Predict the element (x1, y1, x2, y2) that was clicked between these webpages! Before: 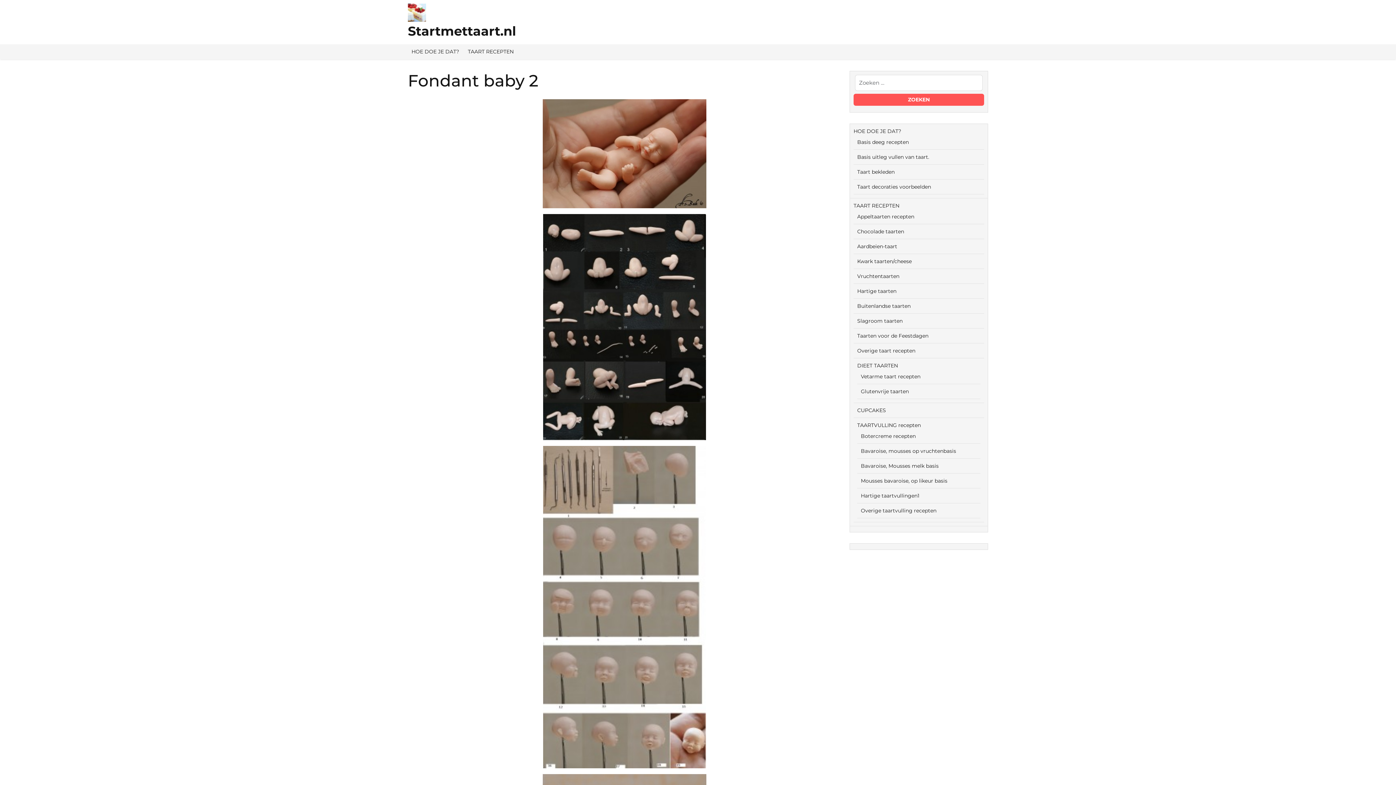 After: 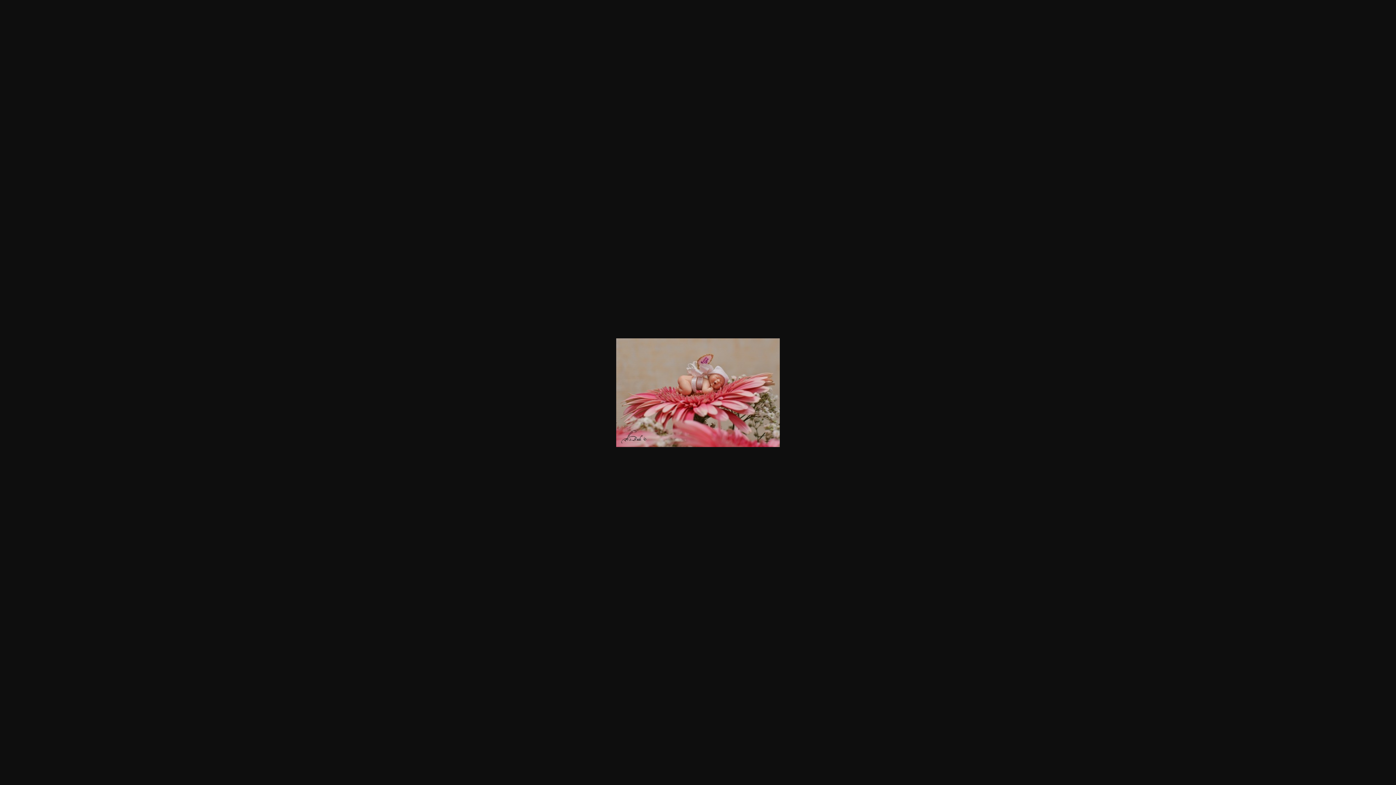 Action: bbox: (408, 99, 841, 208)